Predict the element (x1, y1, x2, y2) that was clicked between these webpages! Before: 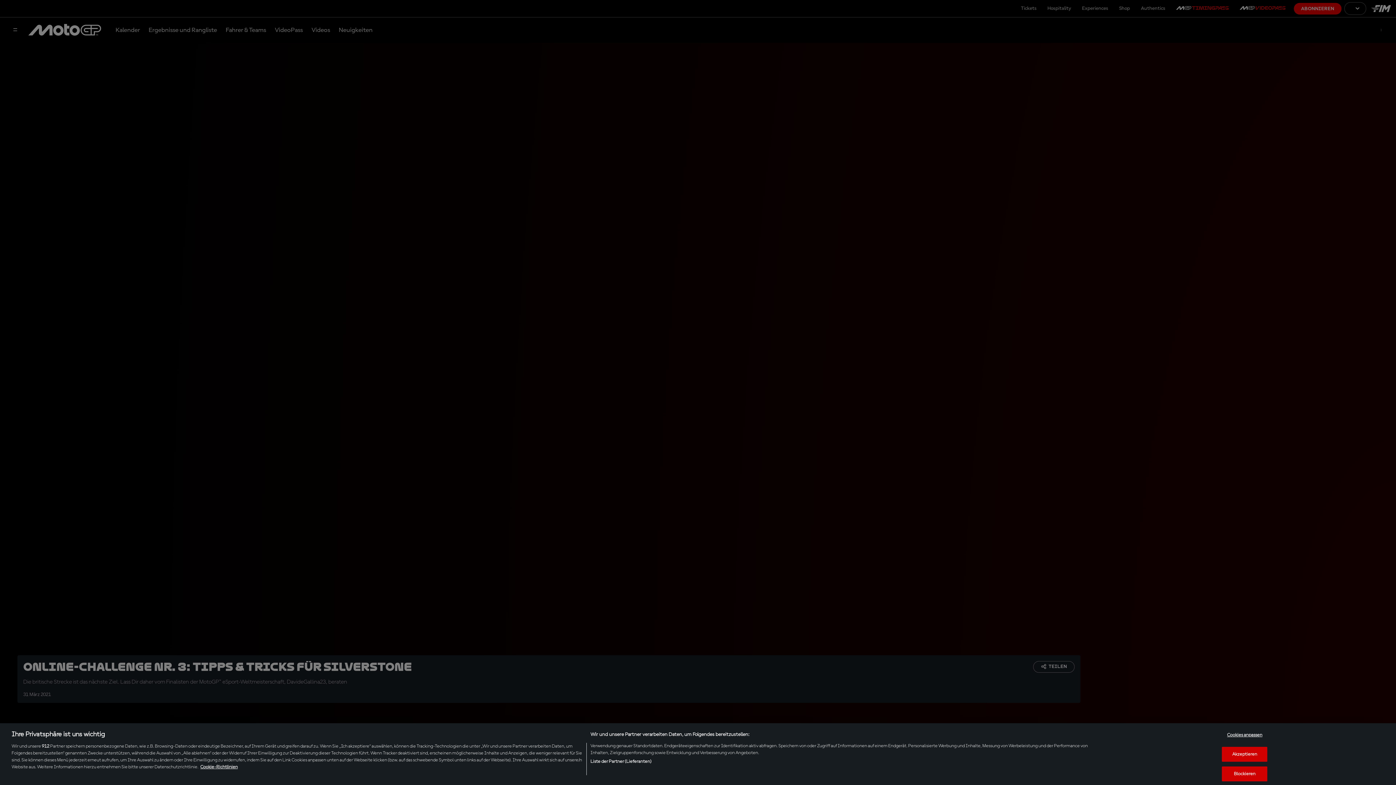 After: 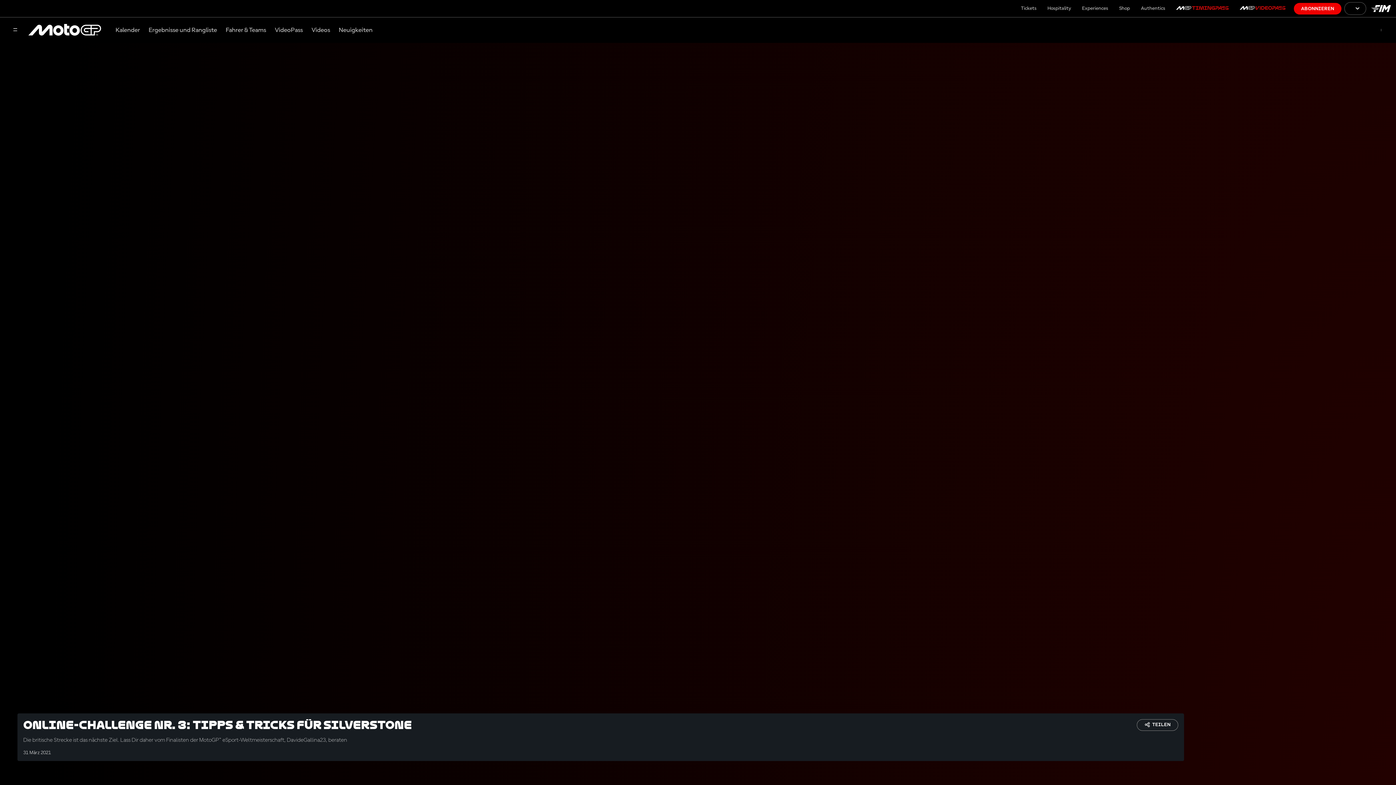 Action: label: Blockieren bbox: (1222, 766, 1267, 781)